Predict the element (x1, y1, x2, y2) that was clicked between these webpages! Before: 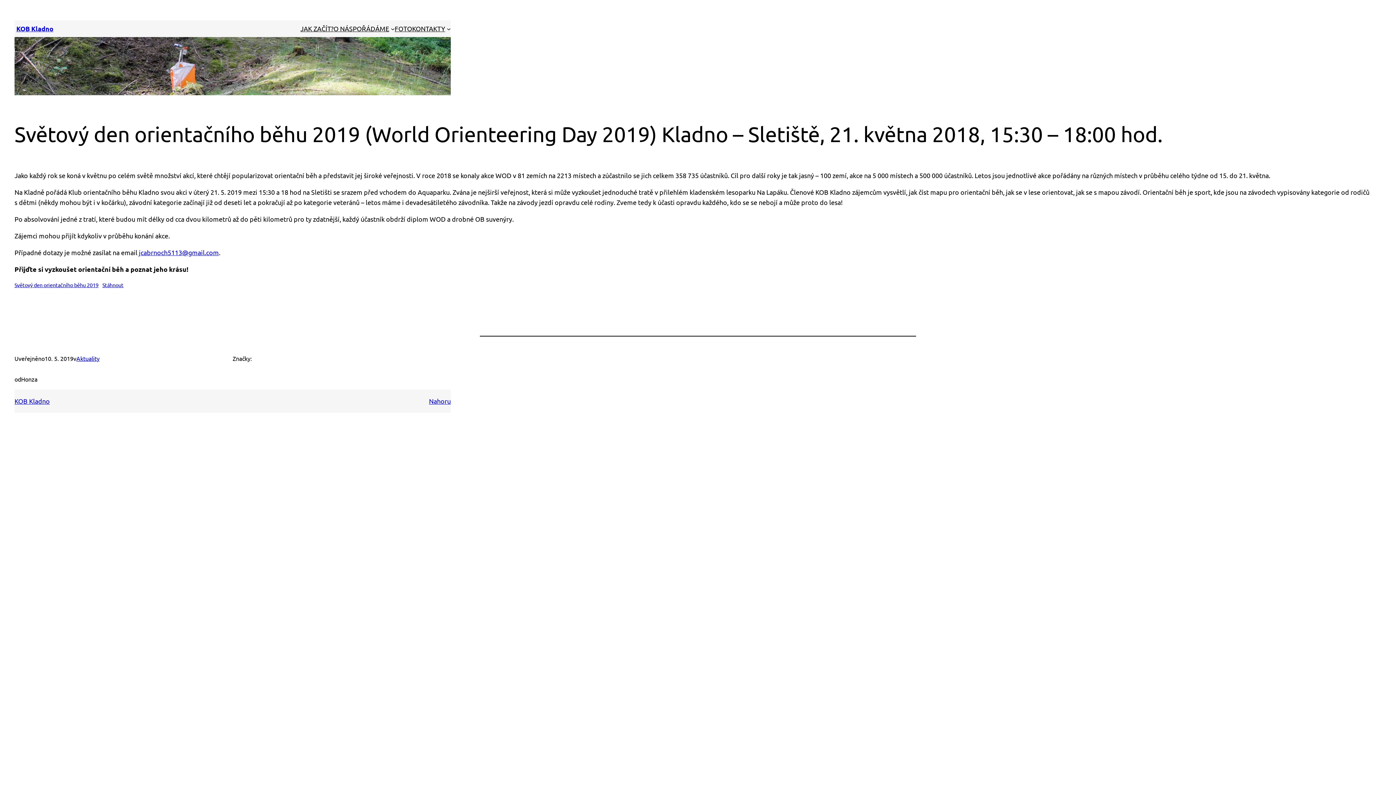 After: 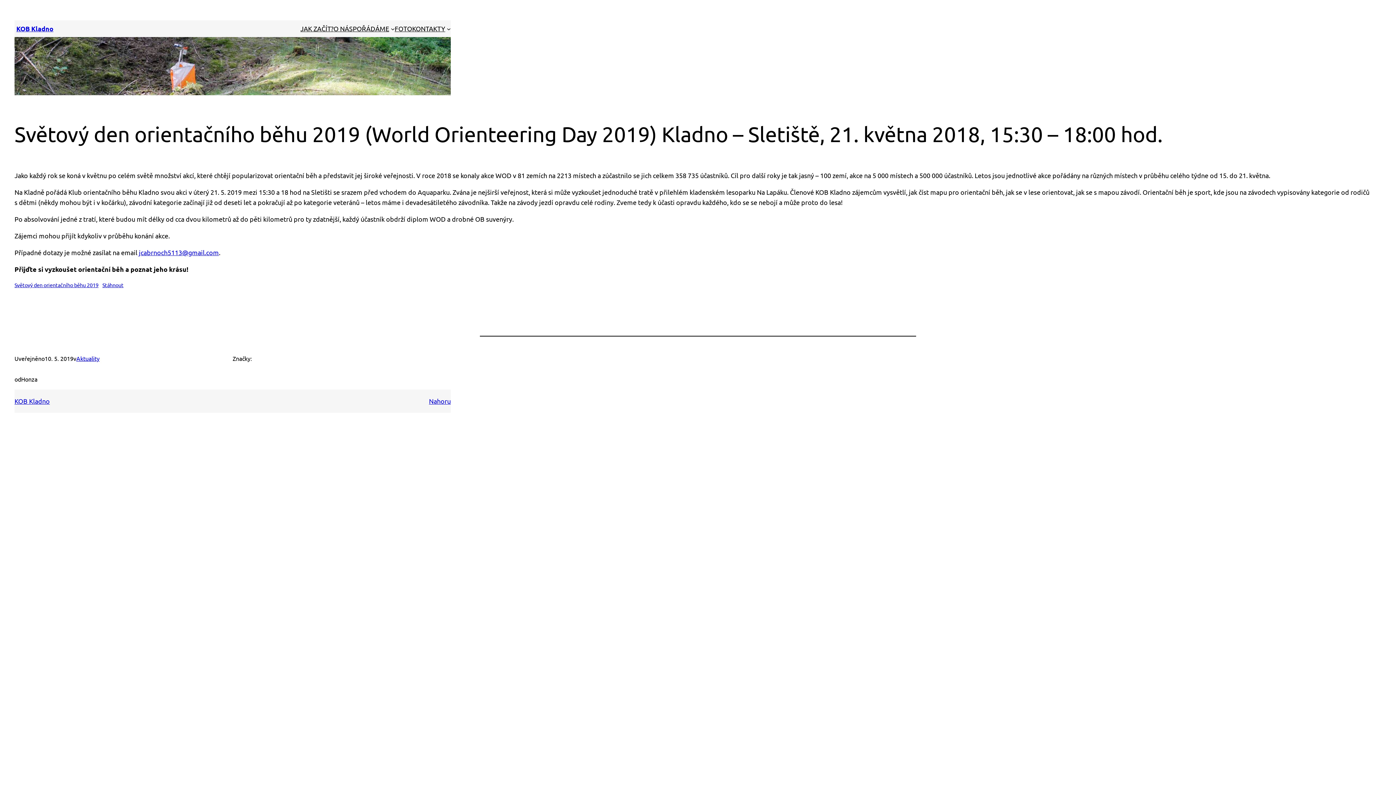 Action: label: jcabrnoch5113@gmail.com bbox: (138, 248, 218, 256)